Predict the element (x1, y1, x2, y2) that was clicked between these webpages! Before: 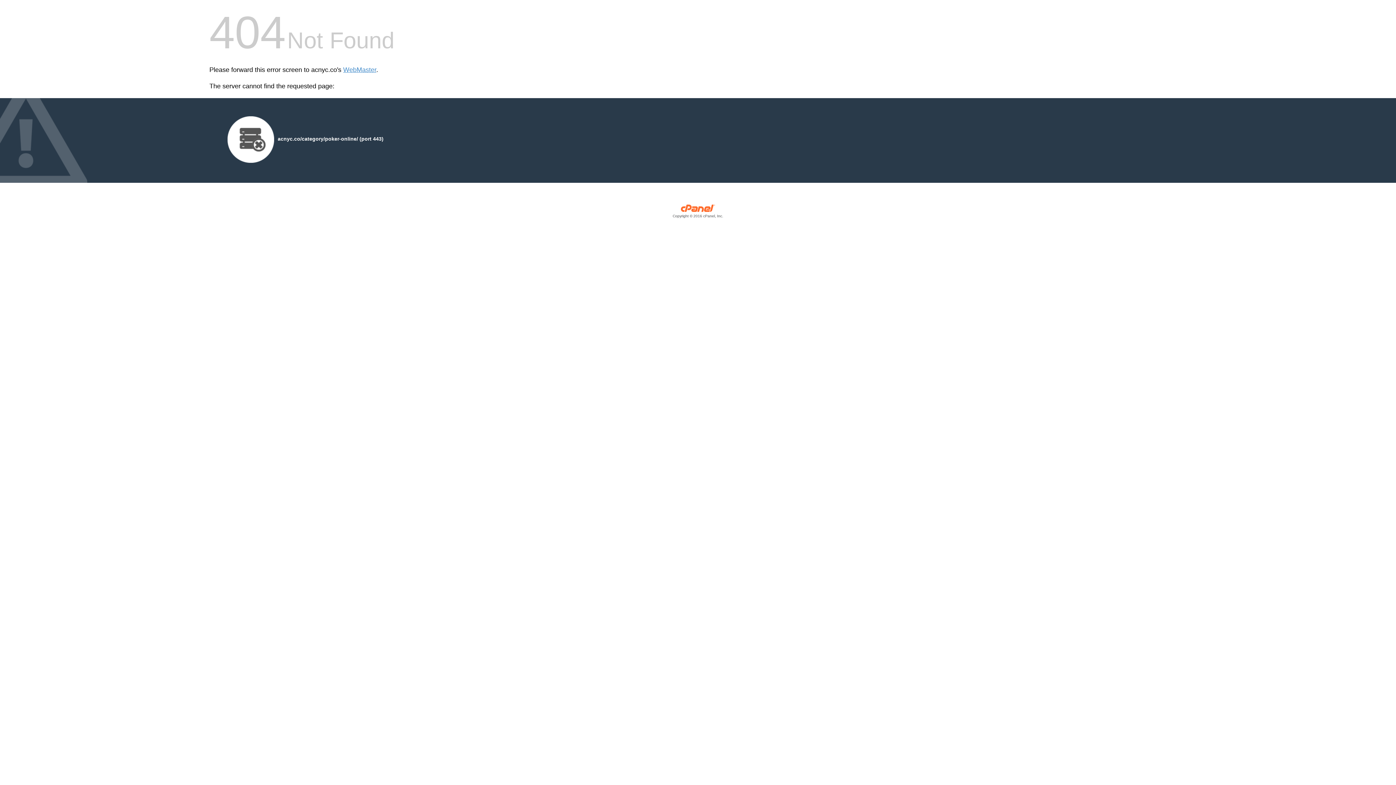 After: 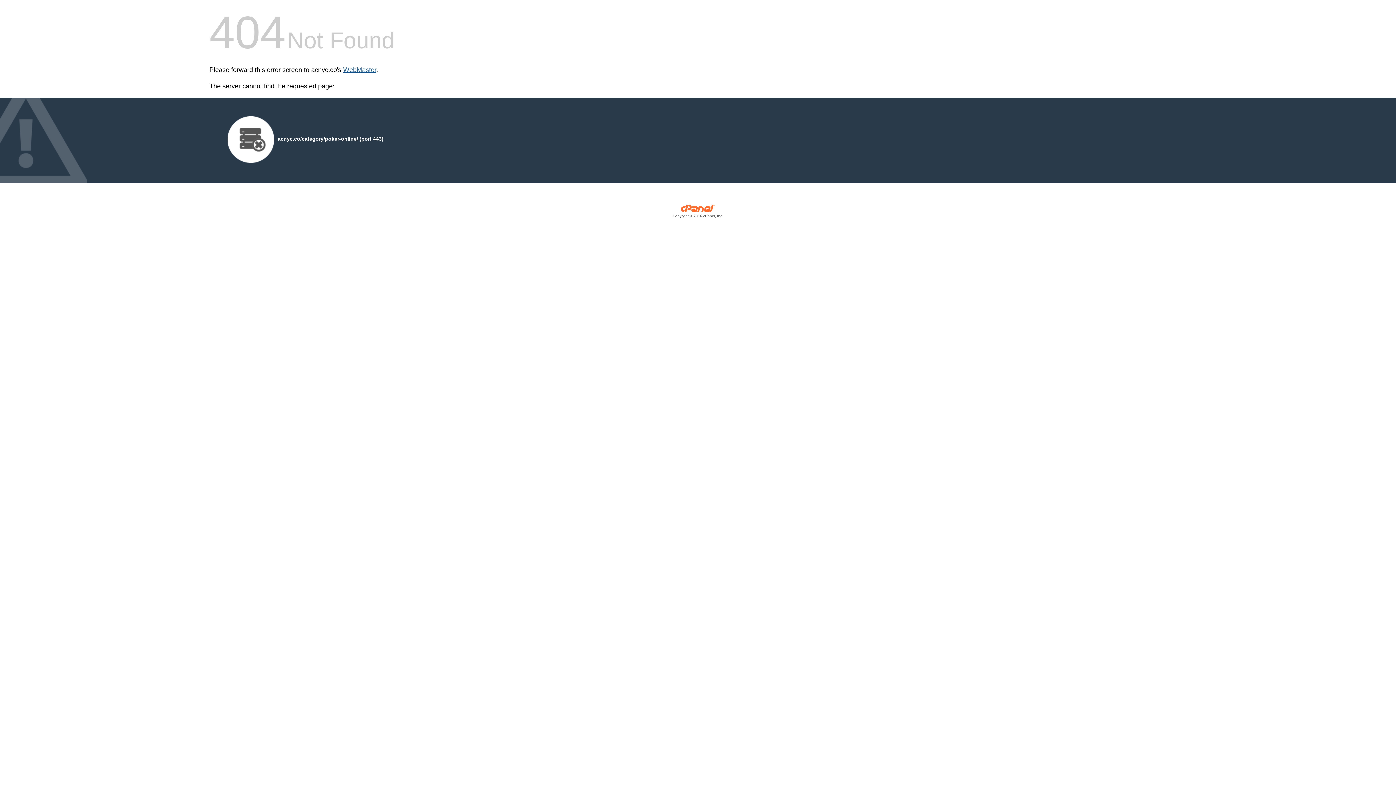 Action: label: WebMaster bbox: (343, 66, 376, 73)